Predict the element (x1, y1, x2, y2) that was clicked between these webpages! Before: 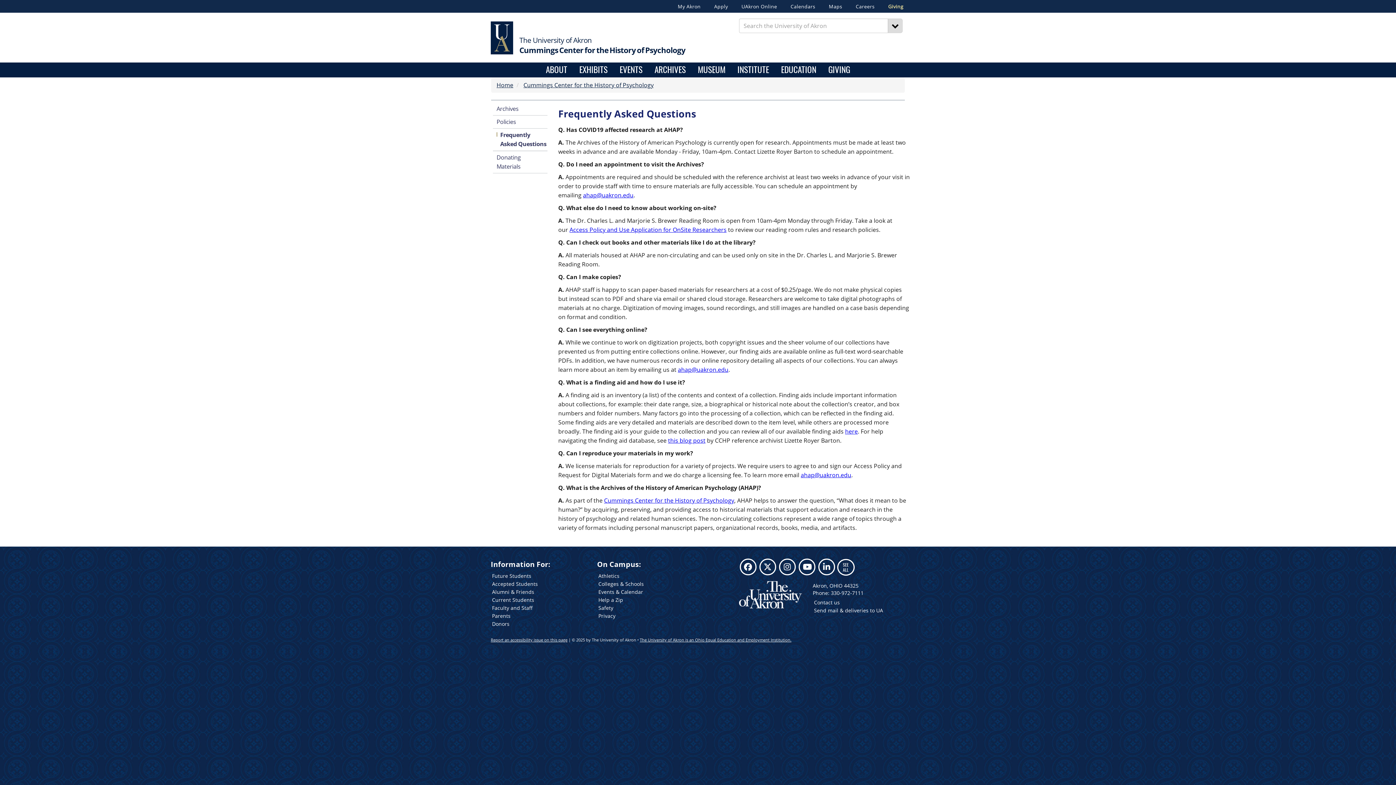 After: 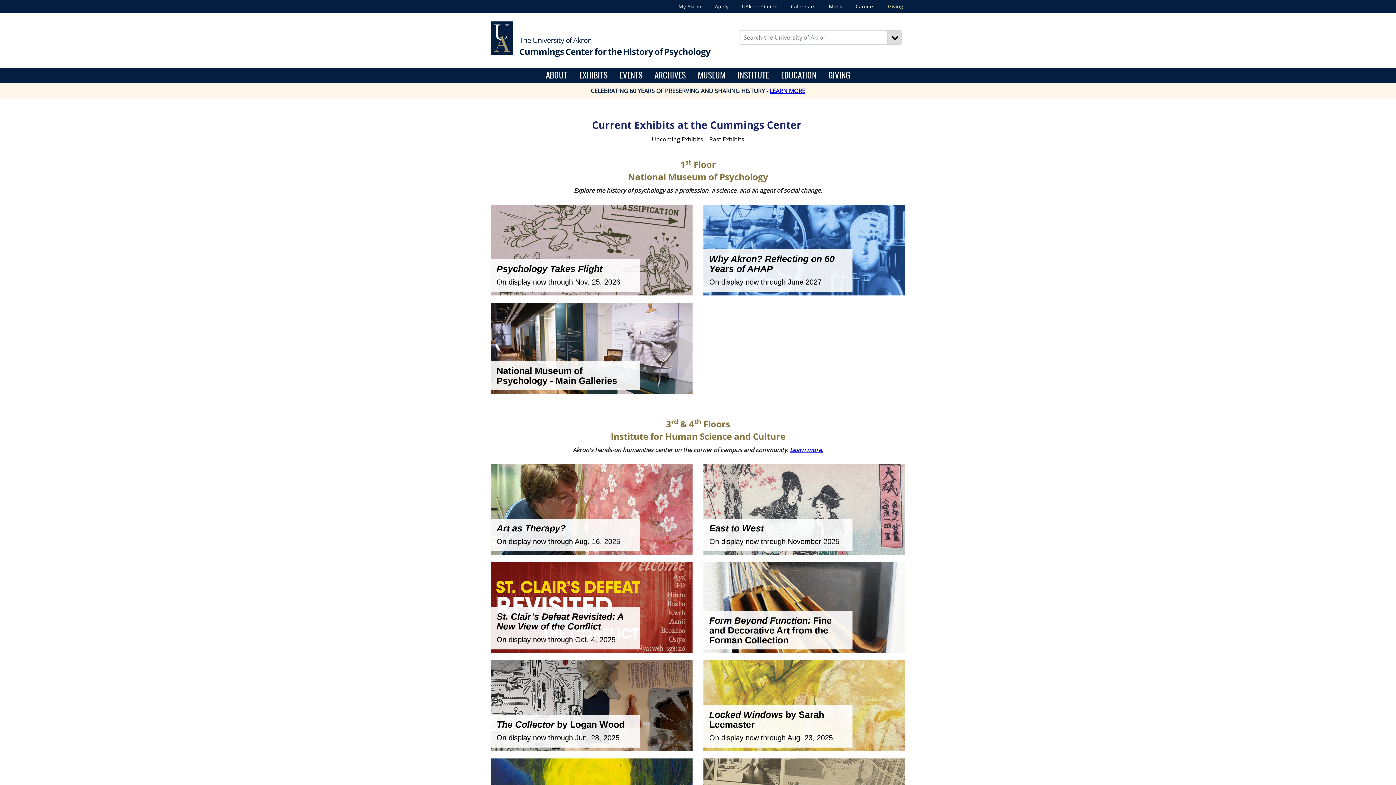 Action: label: EXHIBITS bbox: (573, 64, 614, 75)